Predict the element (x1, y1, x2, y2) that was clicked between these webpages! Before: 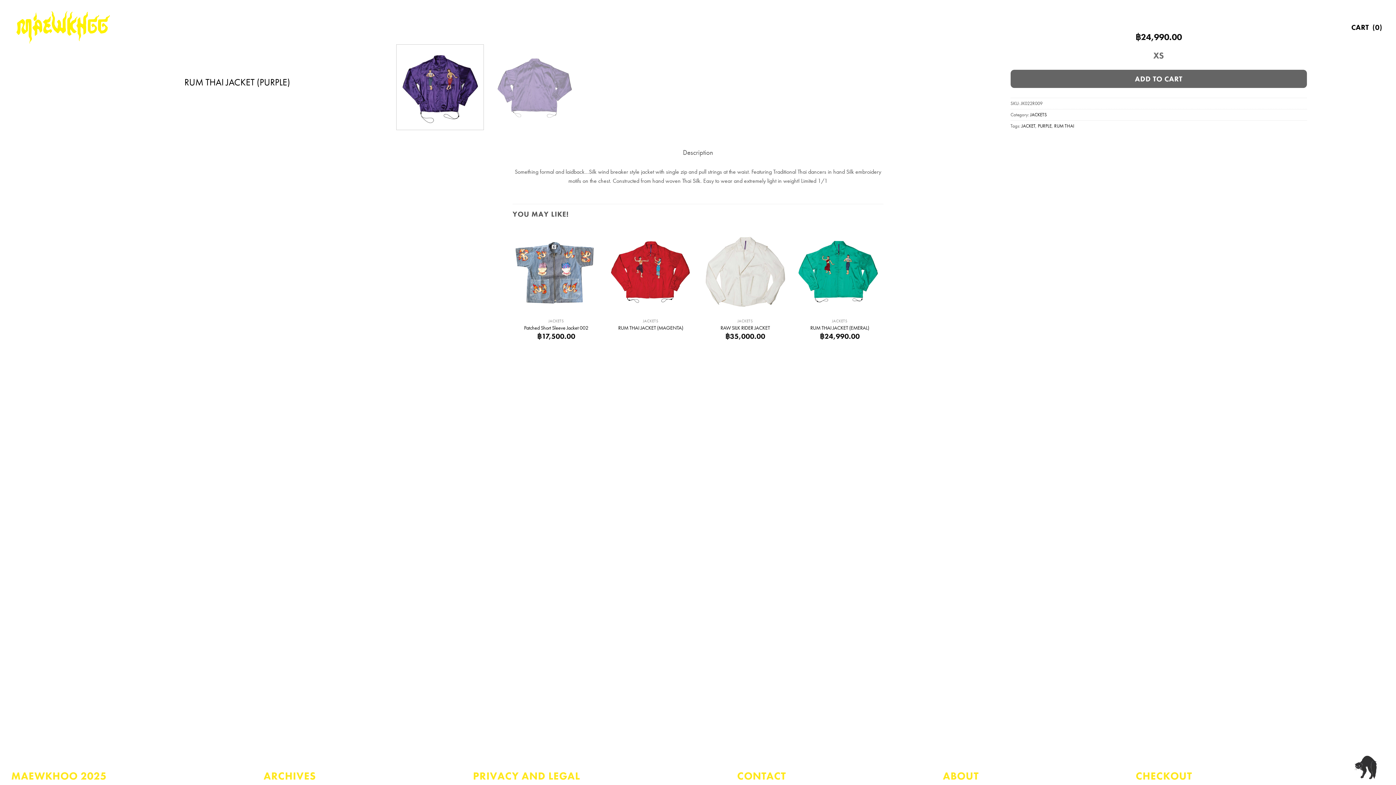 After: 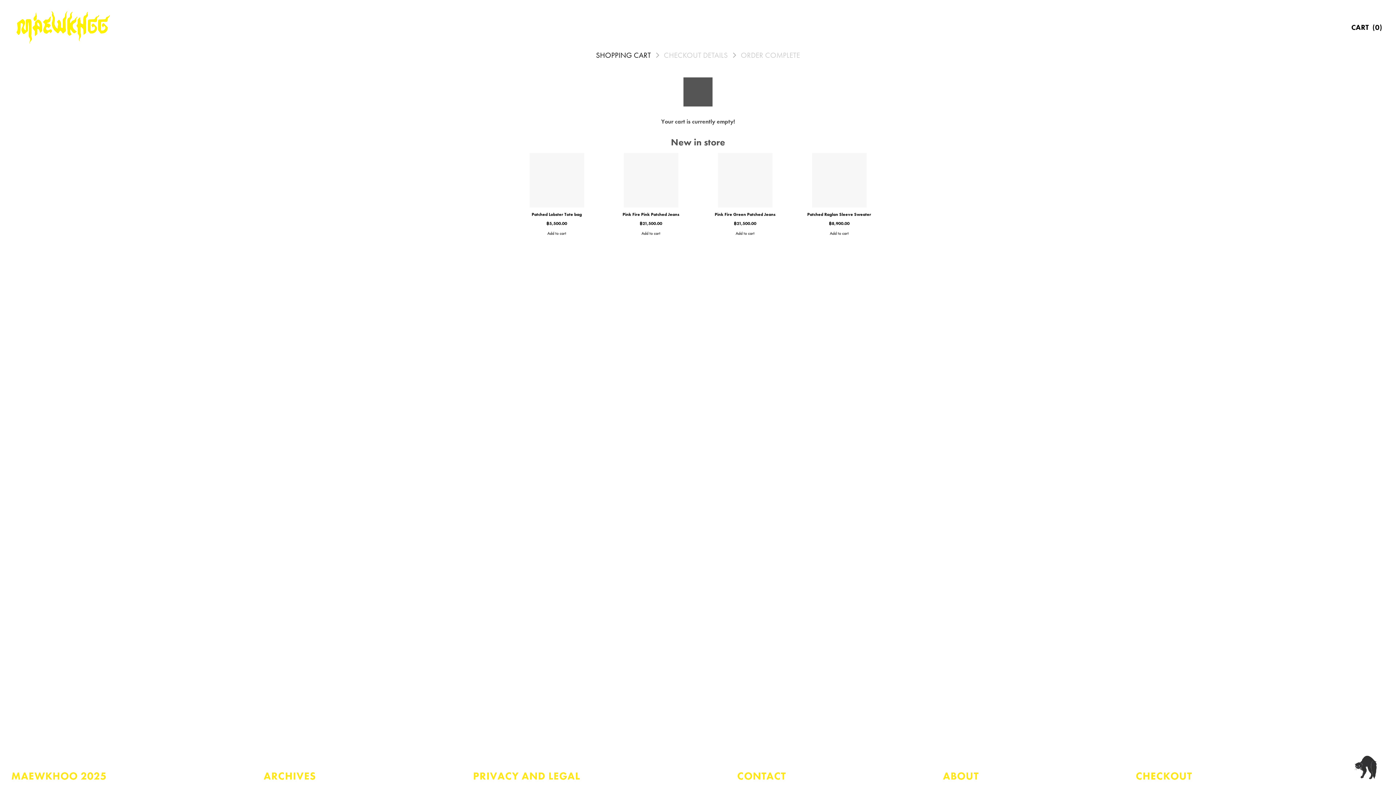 Action: label: CHECKOUT bbox: (1135, 768, 1192, 785)